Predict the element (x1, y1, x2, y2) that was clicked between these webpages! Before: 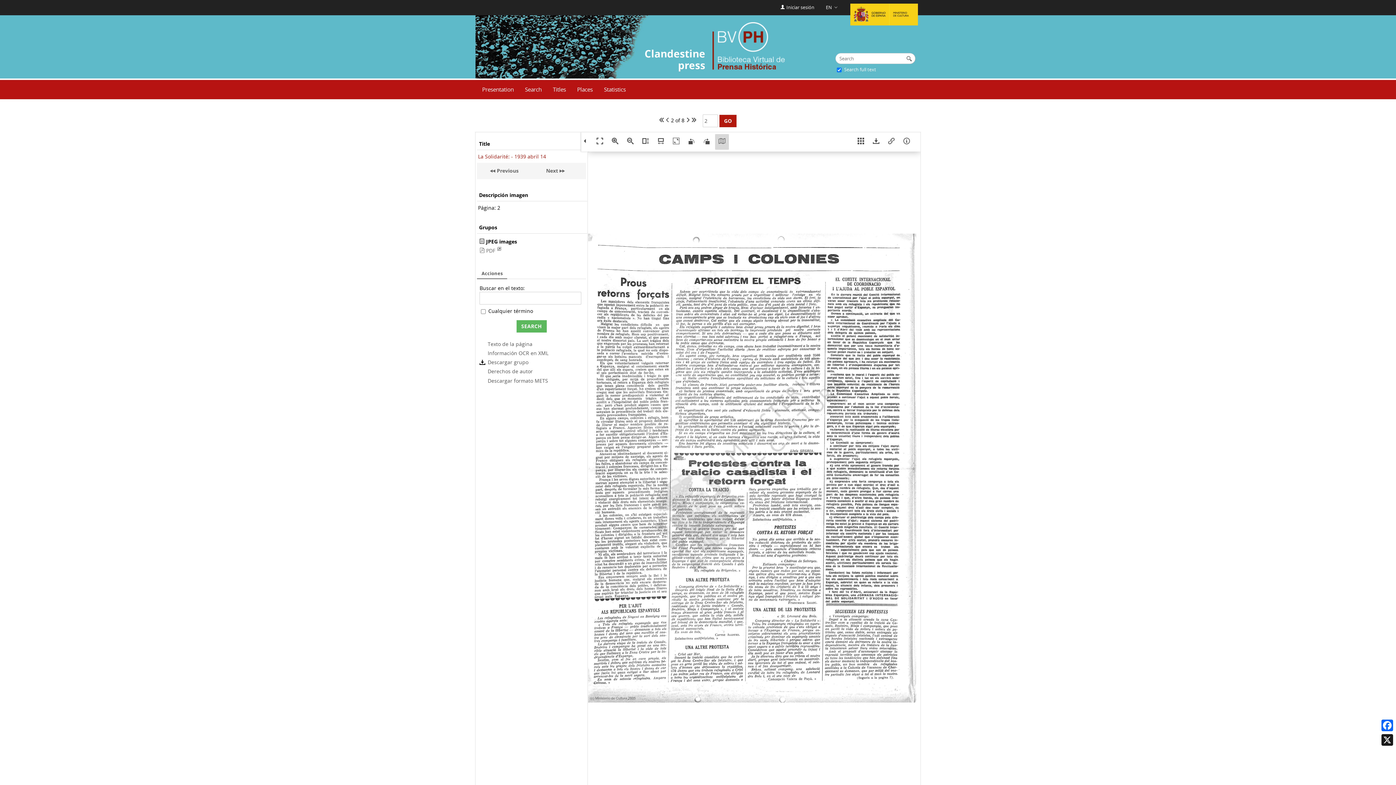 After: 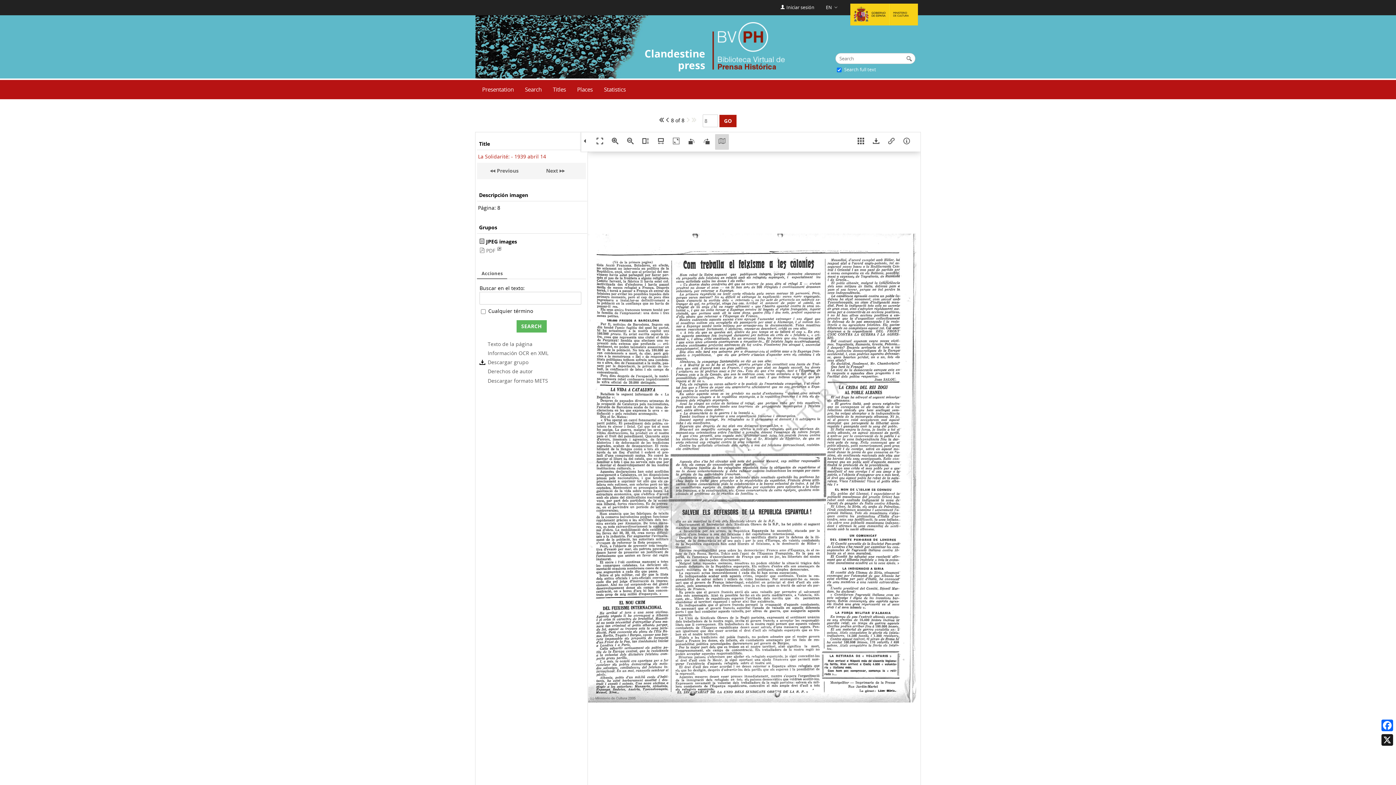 Action: bbox: (691, 116, 696, 123)